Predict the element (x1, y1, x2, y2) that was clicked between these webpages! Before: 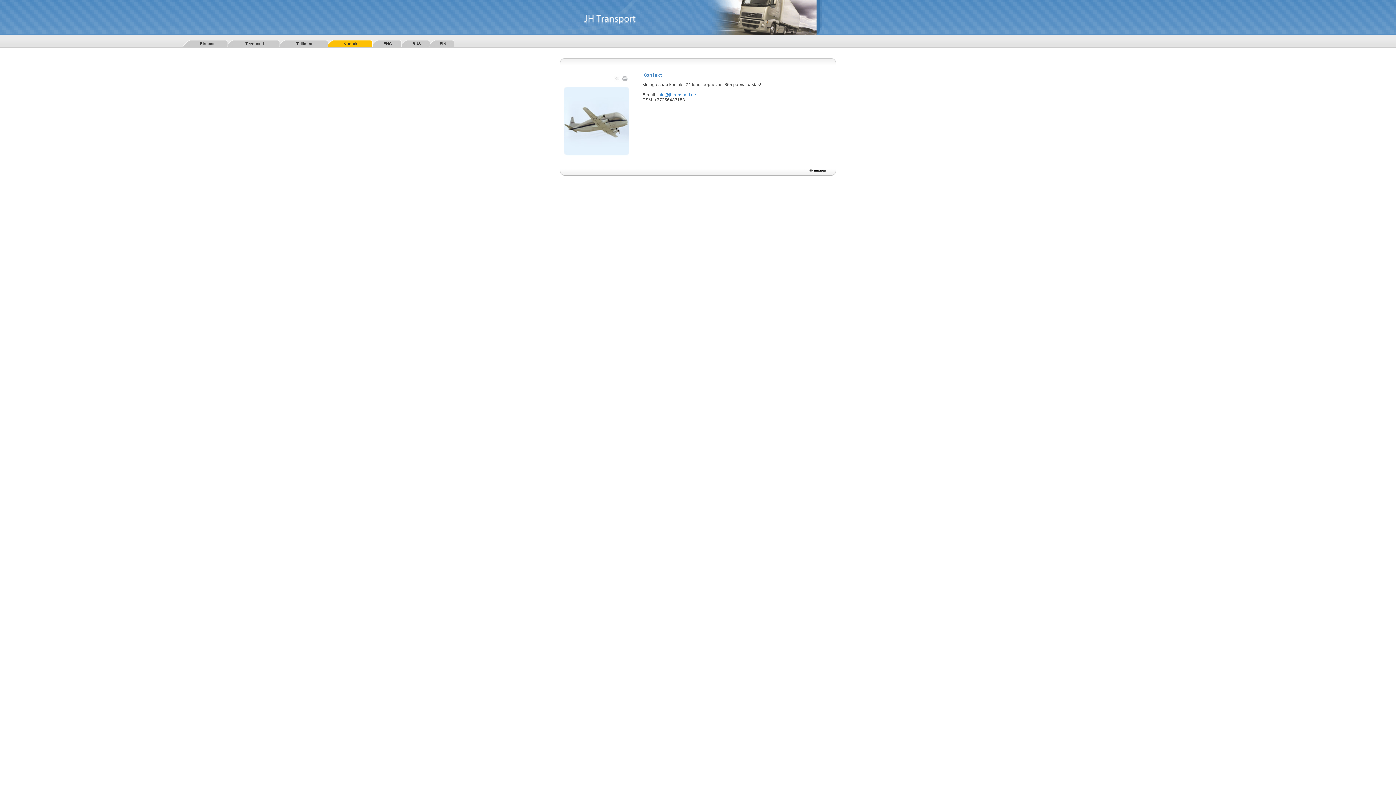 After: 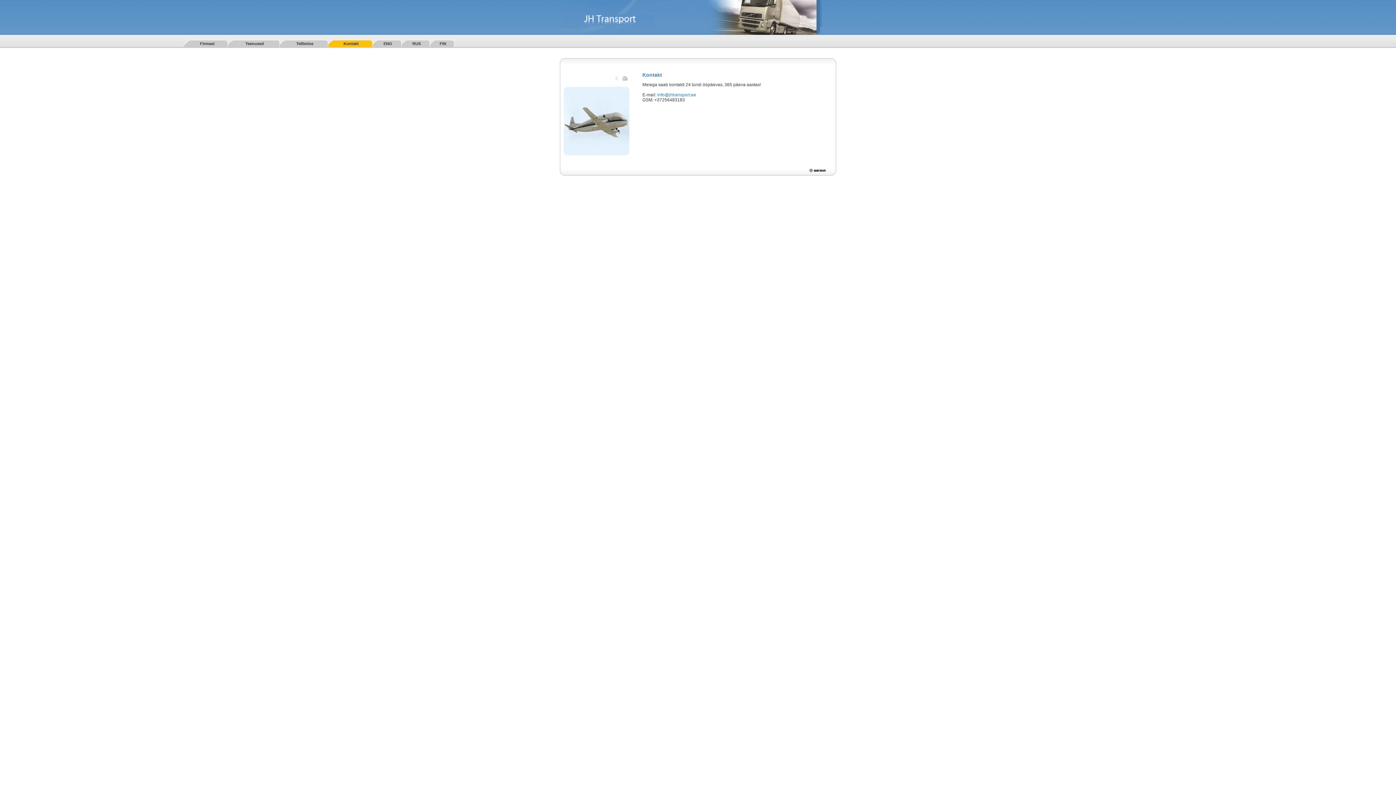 Action: label: Kontakt bbox: (642, 72, 828, 77)